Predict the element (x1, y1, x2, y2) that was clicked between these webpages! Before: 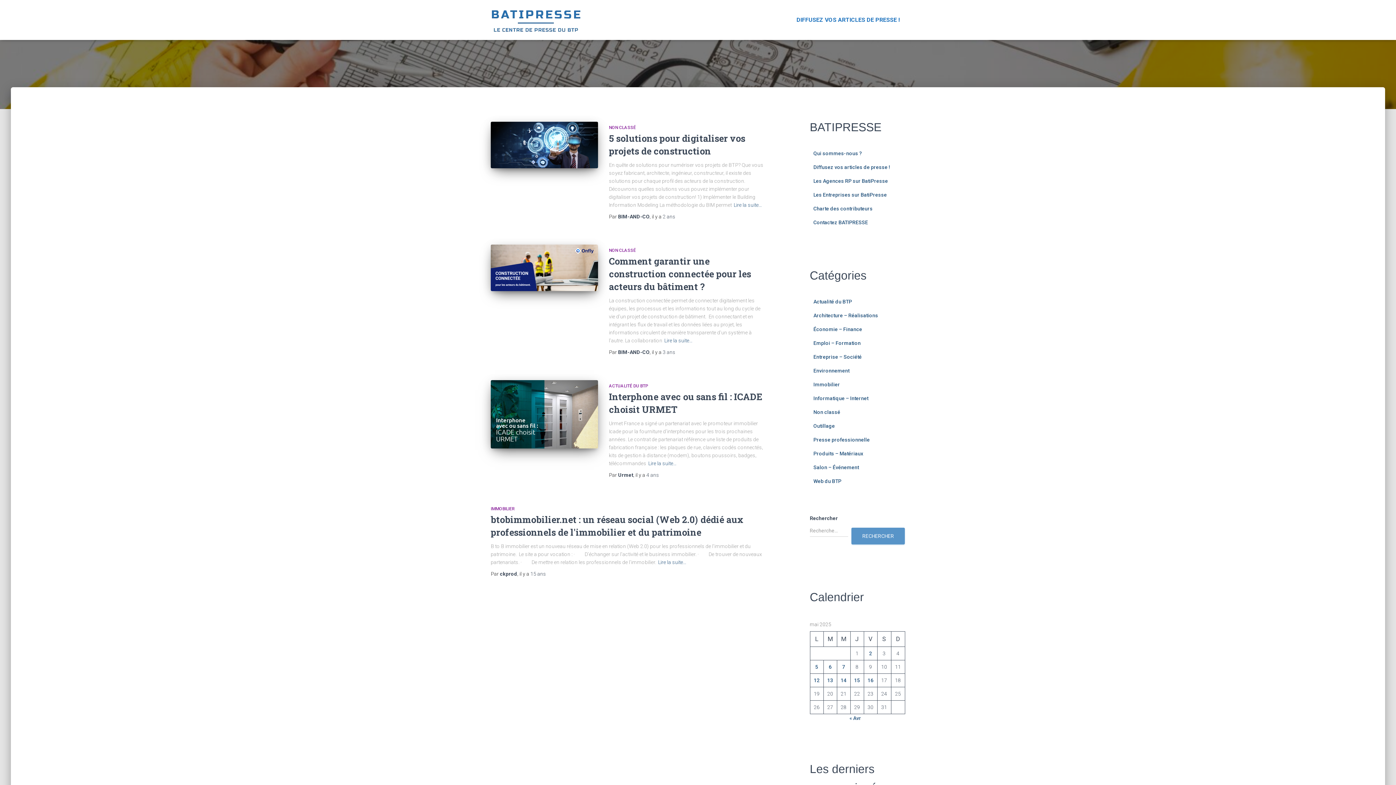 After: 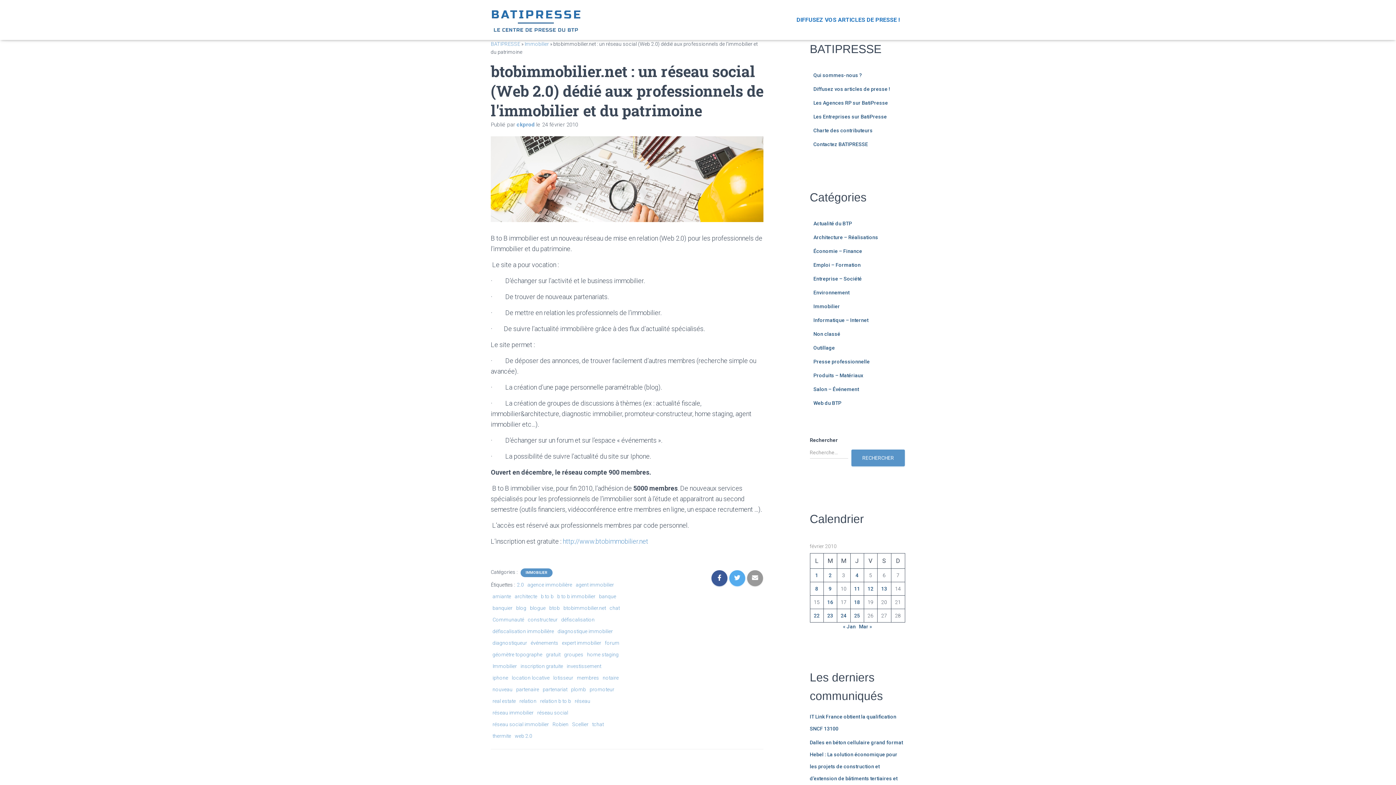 Action: bbox: (658, 558, 686, 566) label: Lire la suite…